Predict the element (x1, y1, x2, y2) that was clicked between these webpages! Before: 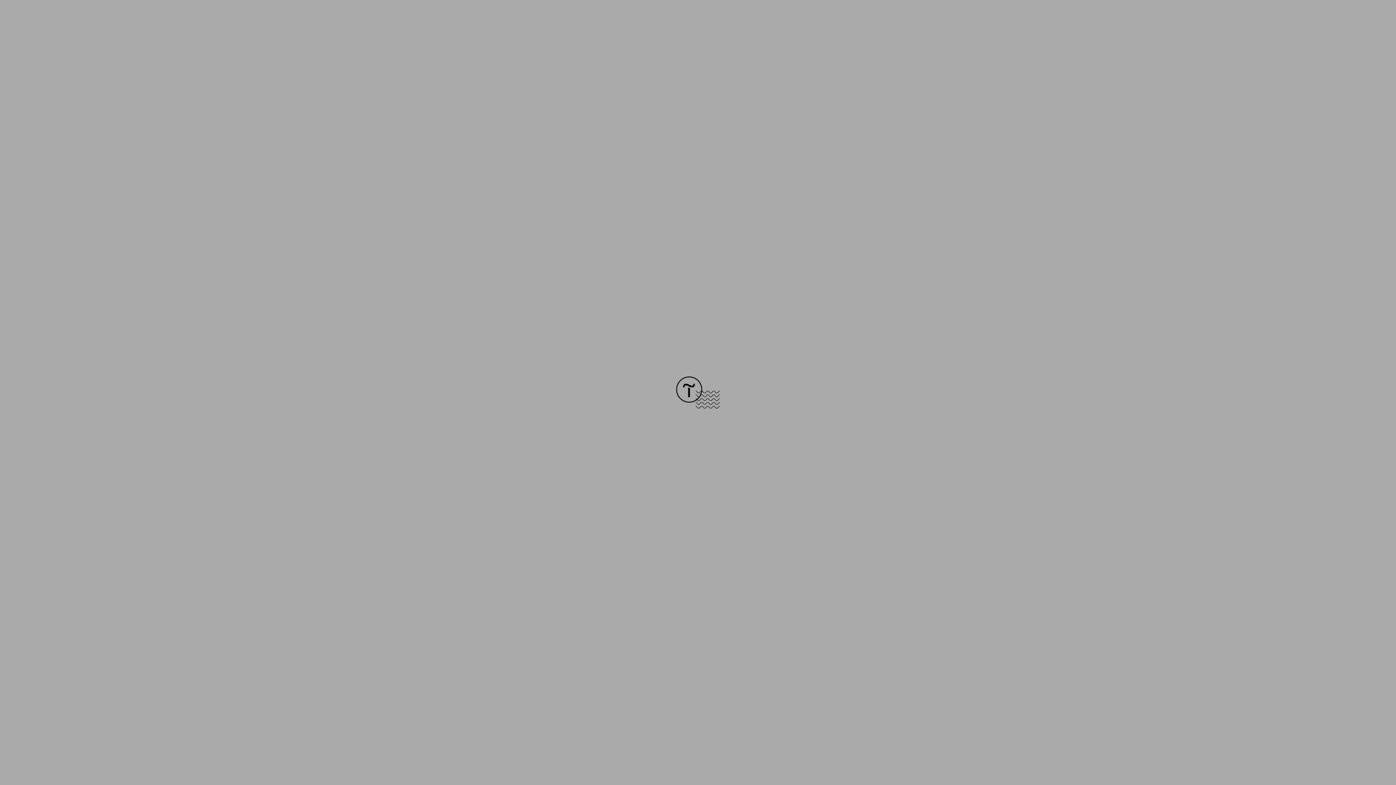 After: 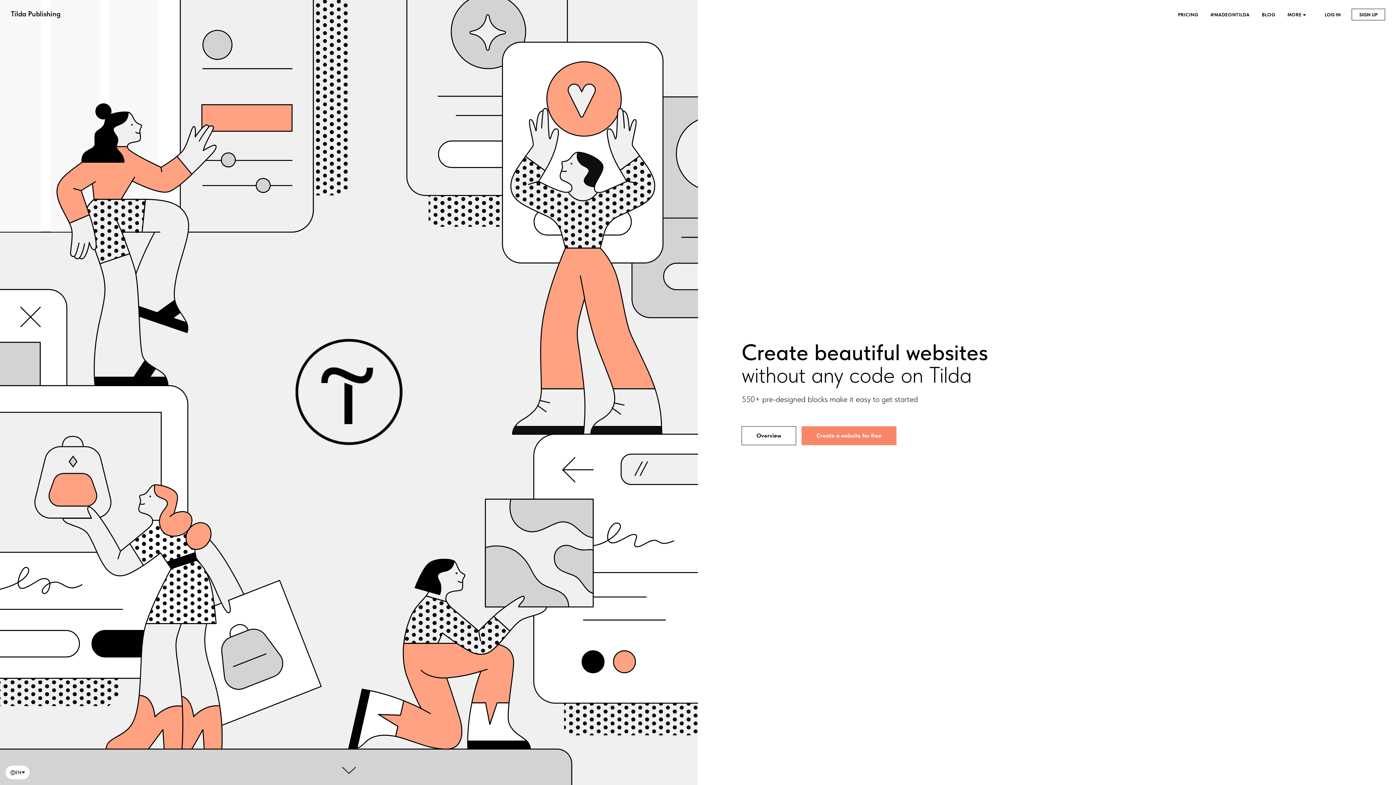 Action: bbox: (676, 403, 720, 409)